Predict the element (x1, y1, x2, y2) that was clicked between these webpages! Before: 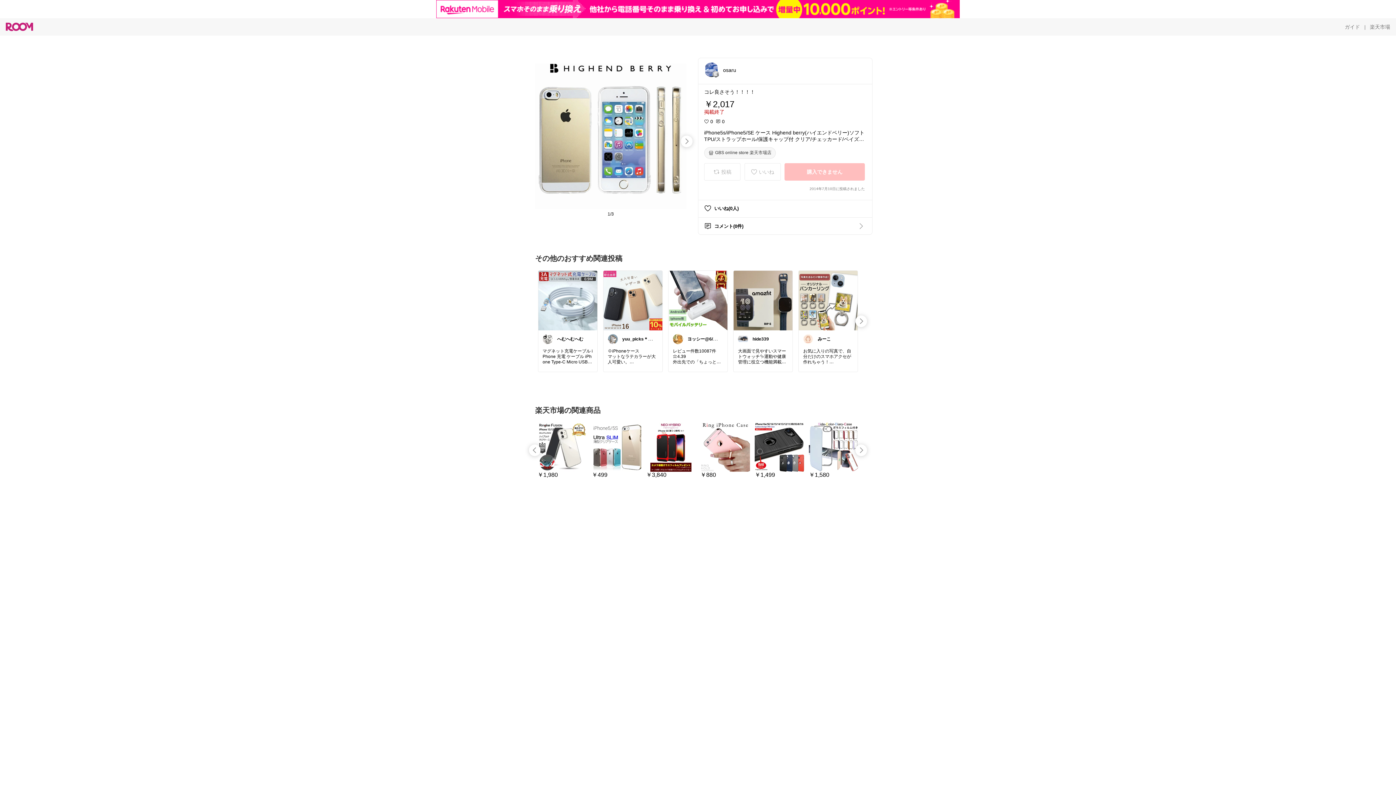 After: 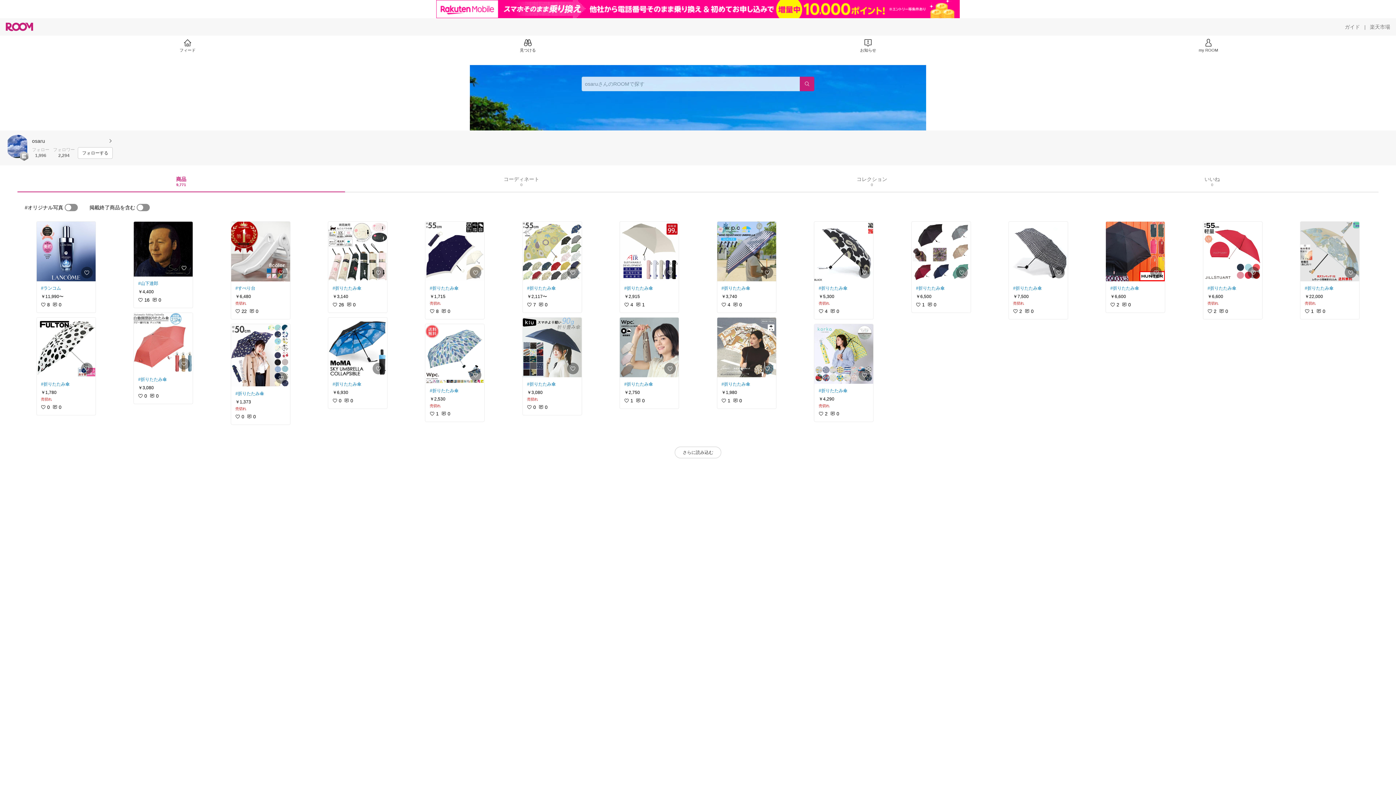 Action: label: osaru bbox: (704, 62, 740, 77)